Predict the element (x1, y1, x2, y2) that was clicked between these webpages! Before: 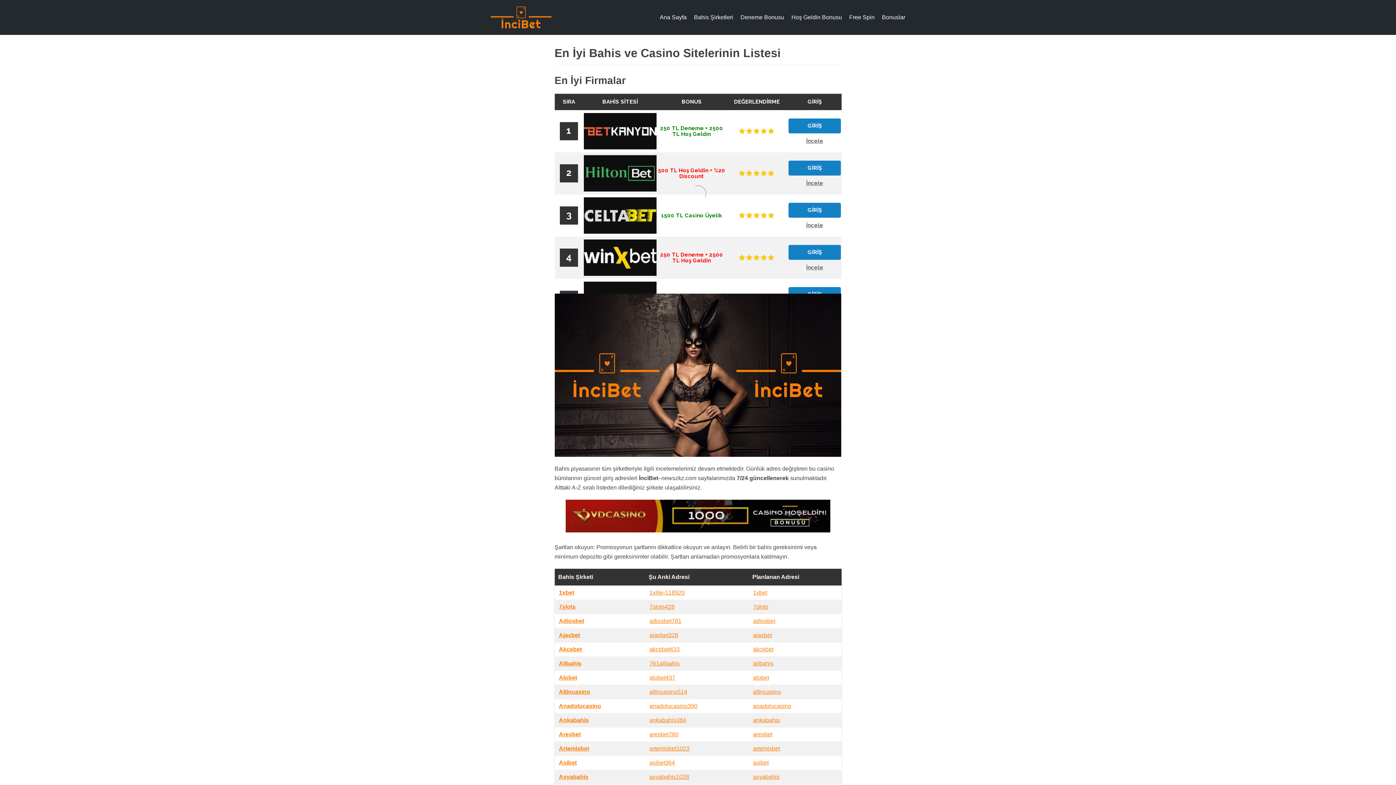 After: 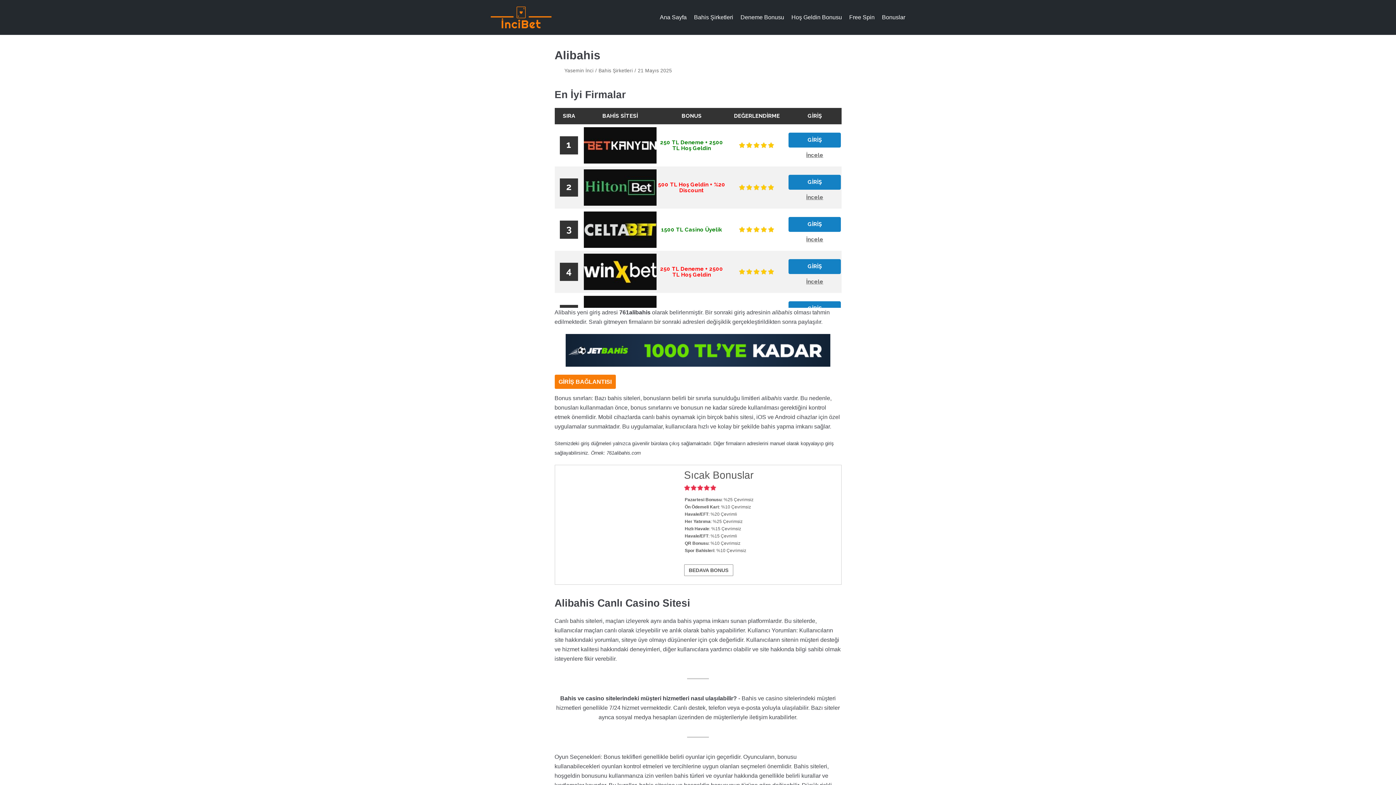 Action: label: alibahis bbox: (753, 660, 773, 666)